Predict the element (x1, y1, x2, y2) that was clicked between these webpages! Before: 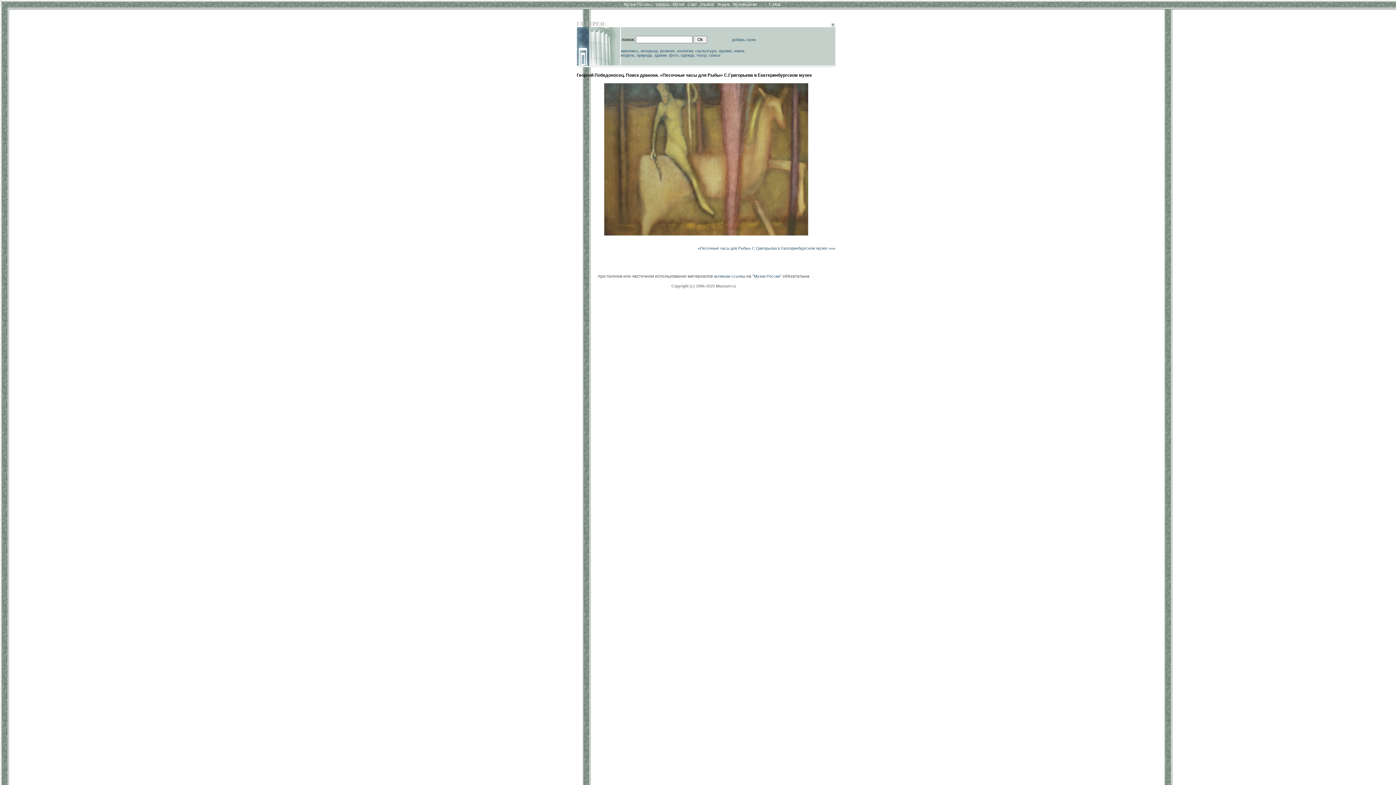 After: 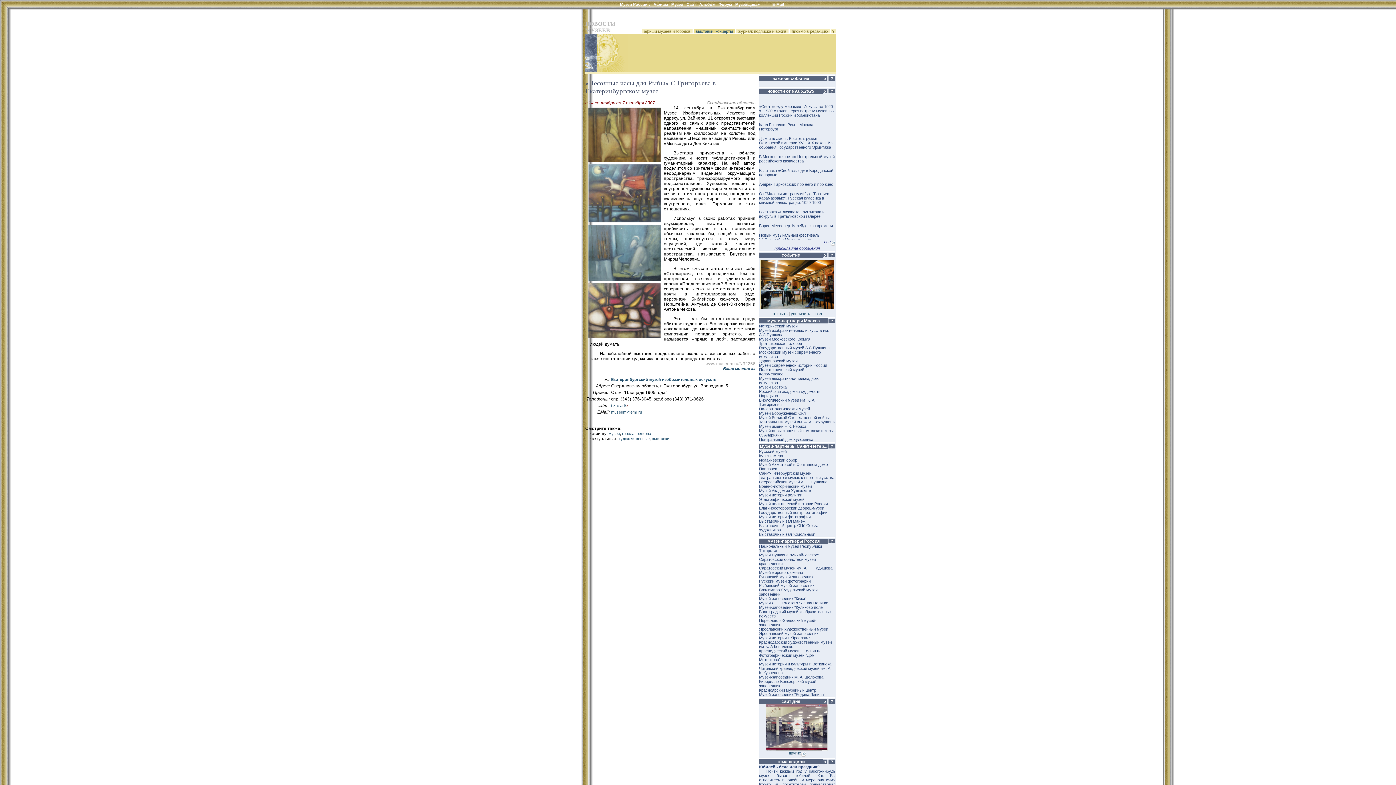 Action: label: «Песочные часы для Рыбы» С.Григорьева в Екатеринбургском музее »»» bbox: (698, 246, 835, 250)